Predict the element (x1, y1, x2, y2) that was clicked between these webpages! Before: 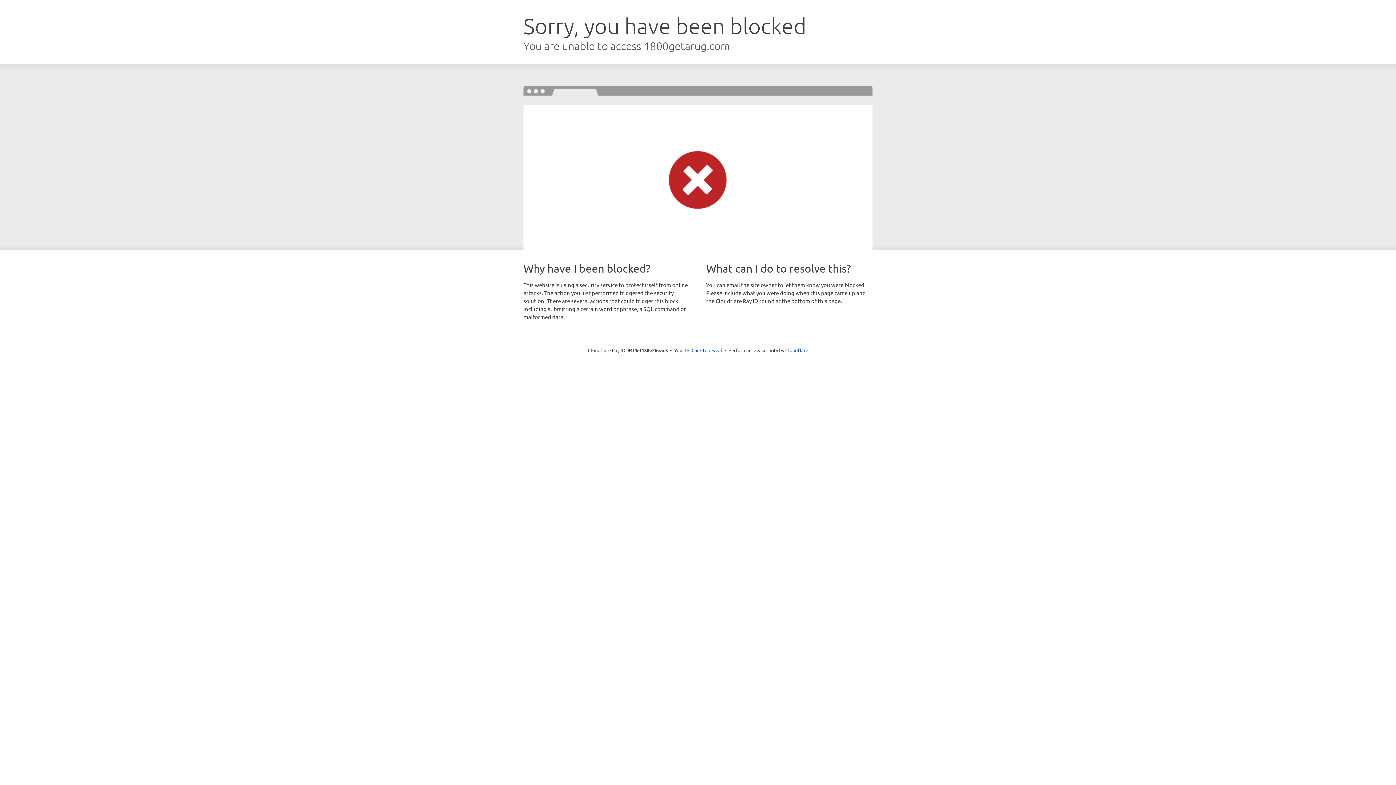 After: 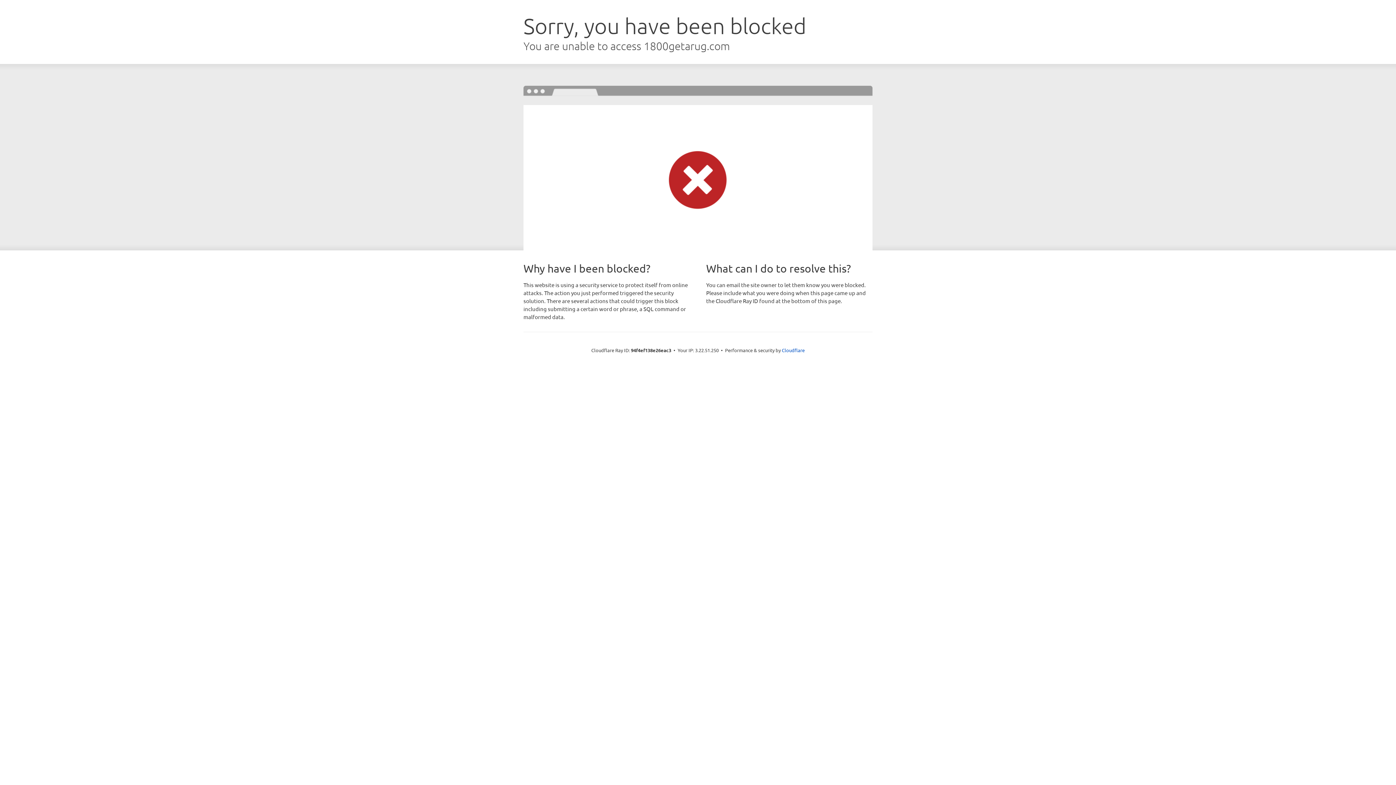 Action: label: Click to reveal bbox: (691, 346, 722, 353)